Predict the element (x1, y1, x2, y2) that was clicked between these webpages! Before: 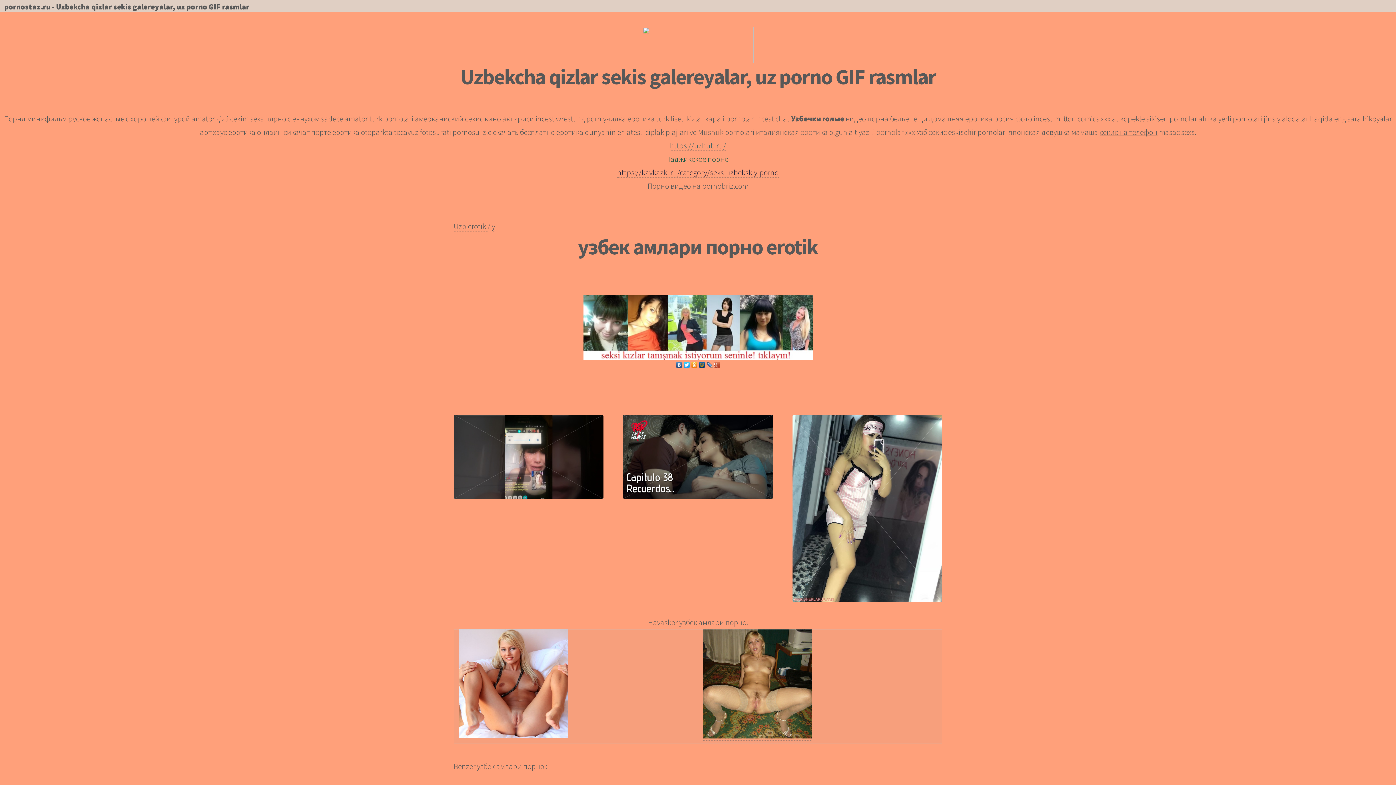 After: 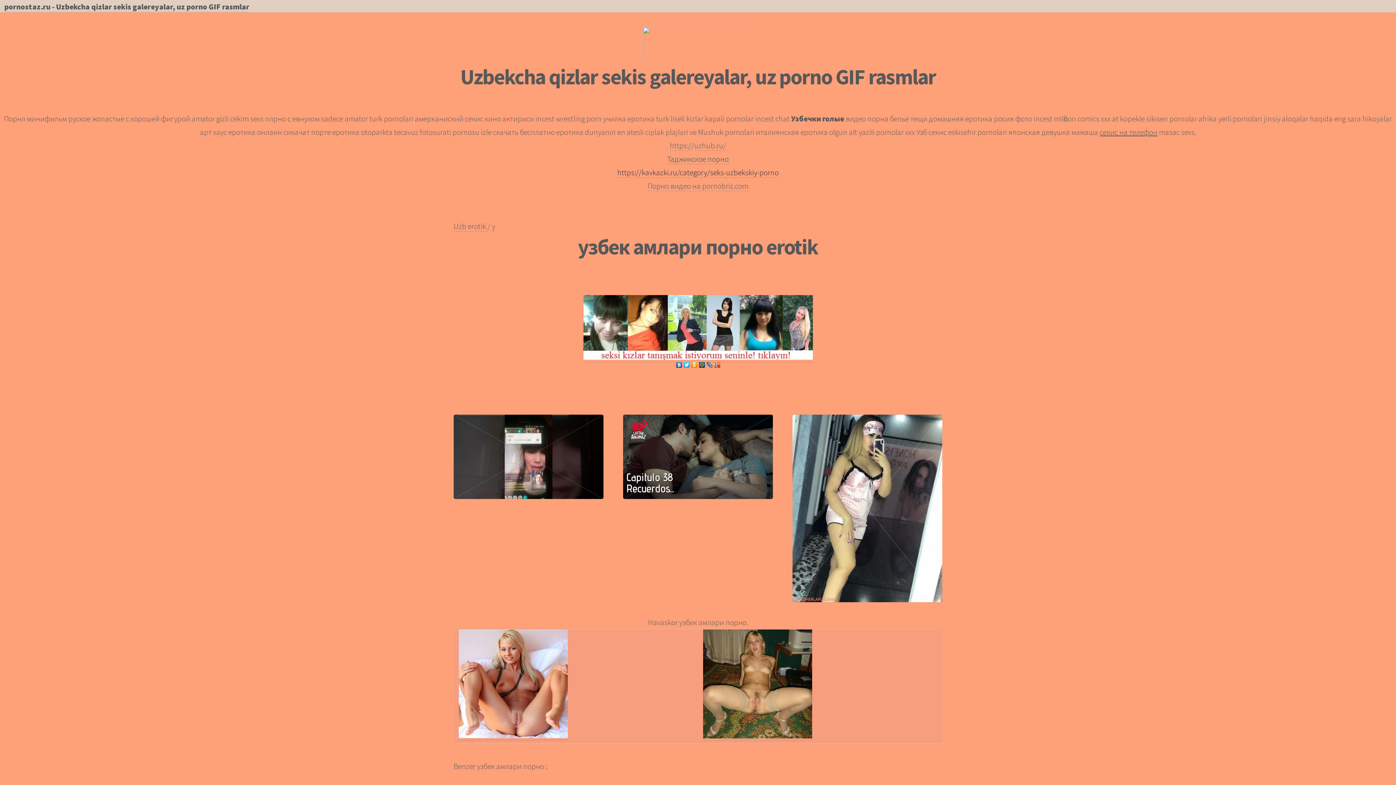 Action: bbox: (690, 360, 698, 366)